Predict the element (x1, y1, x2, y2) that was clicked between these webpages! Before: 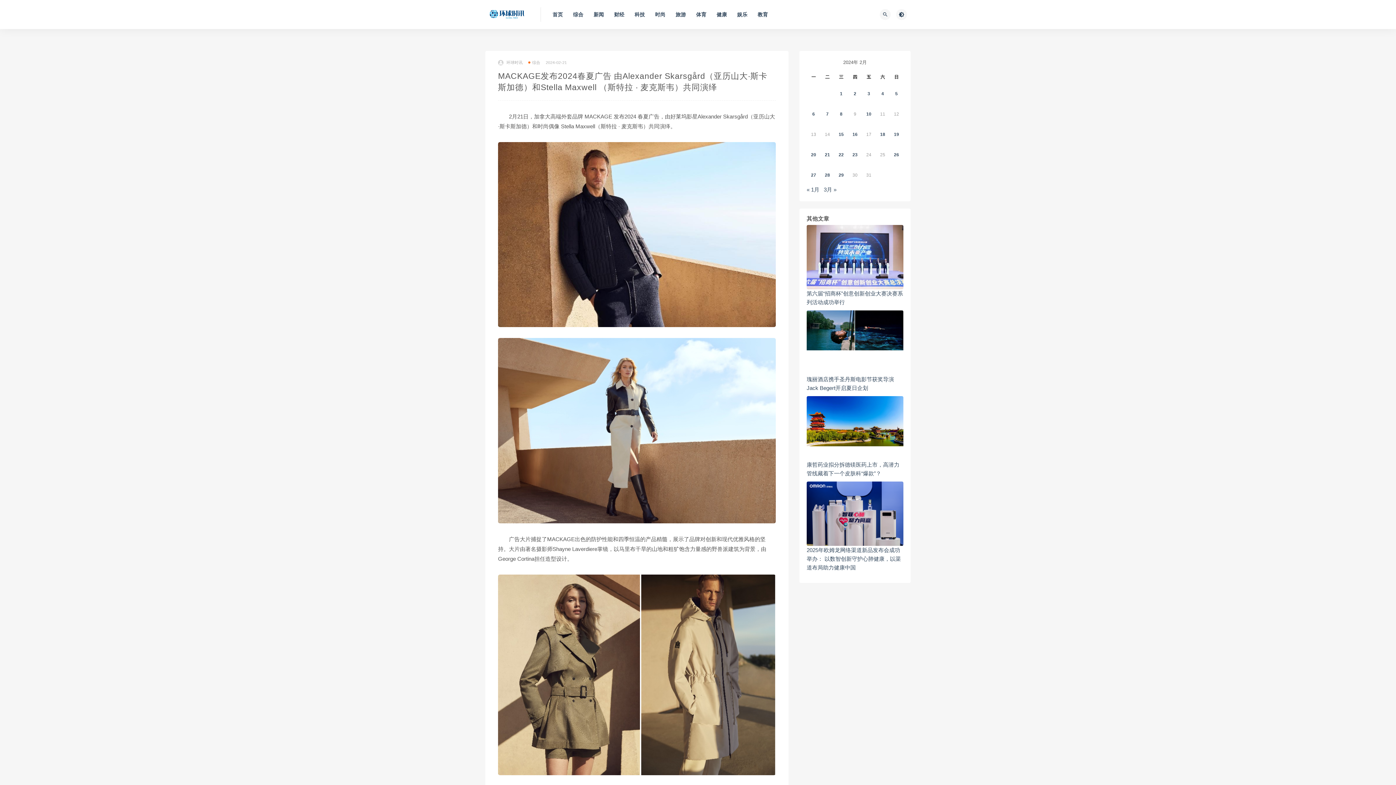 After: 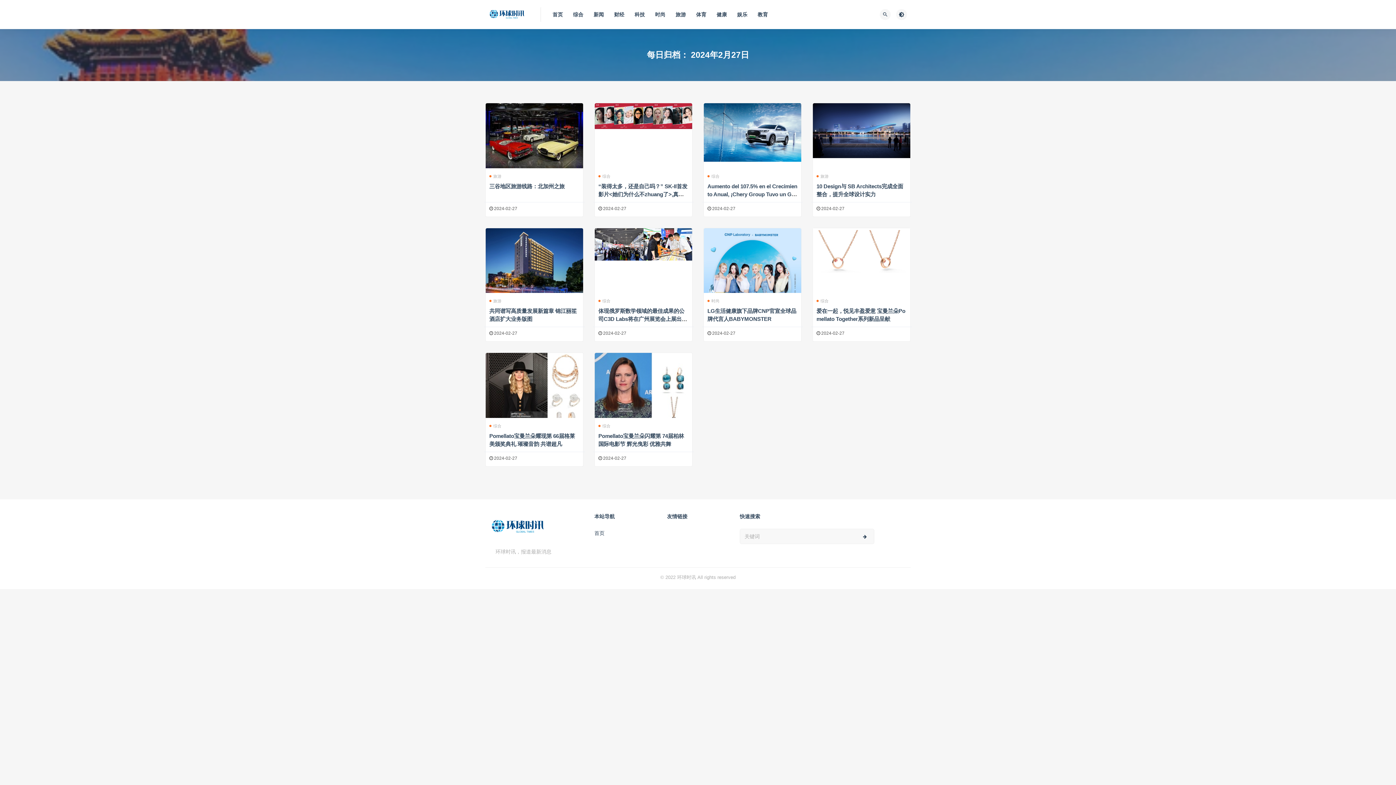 Action: bbox: (811, 172, 816, 177) label: 2024年2月26日 发布的文章